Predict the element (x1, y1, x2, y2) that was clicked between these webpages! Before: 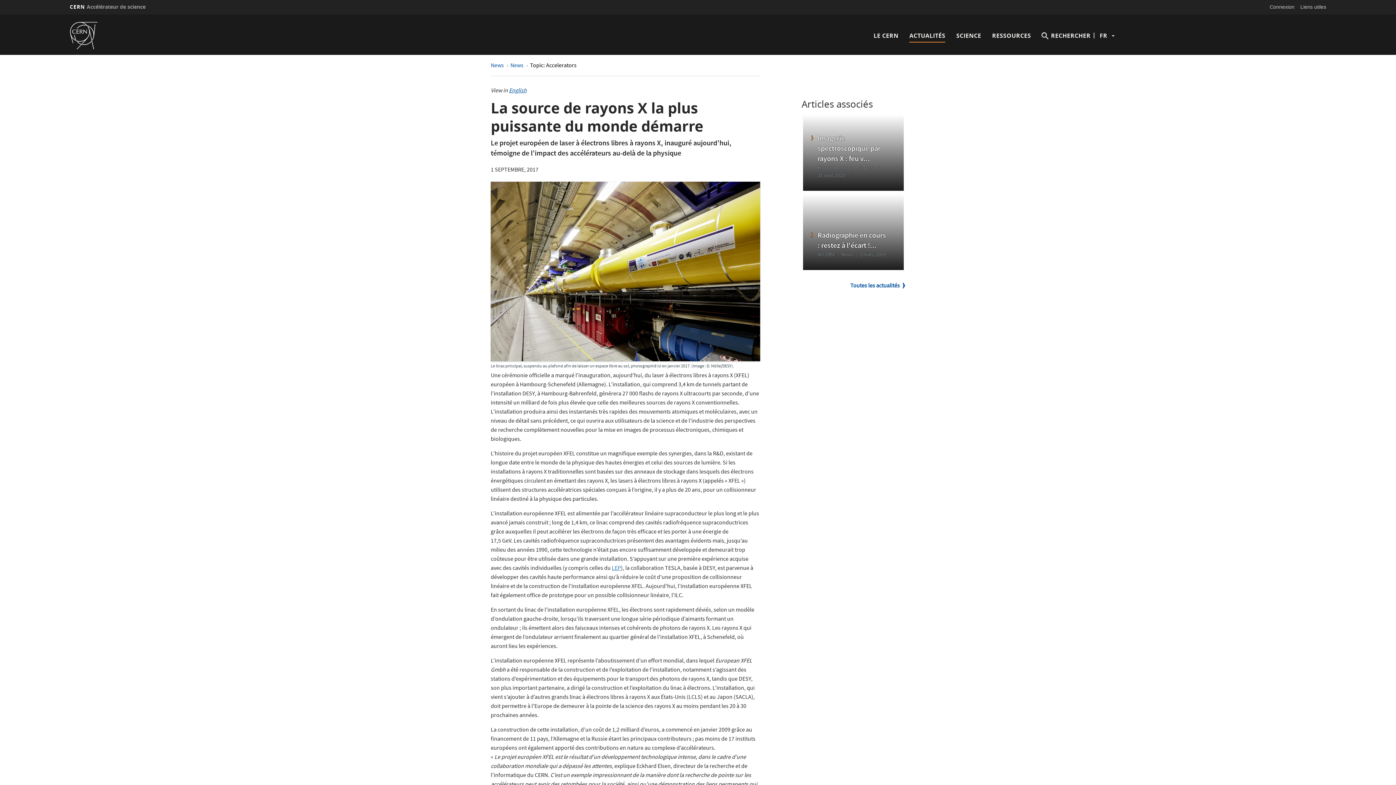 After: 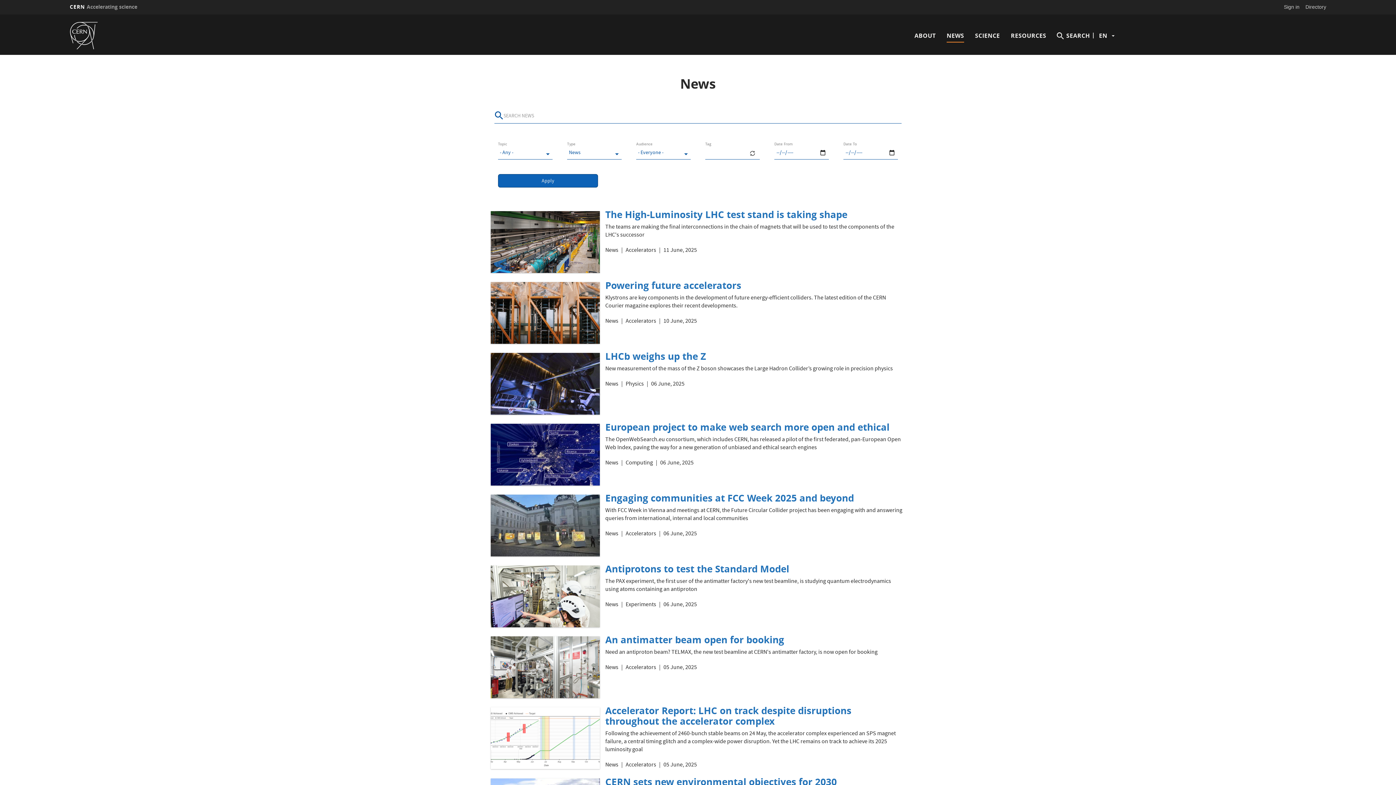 Action: label: News  bbox: (510, 61, 524, 70)